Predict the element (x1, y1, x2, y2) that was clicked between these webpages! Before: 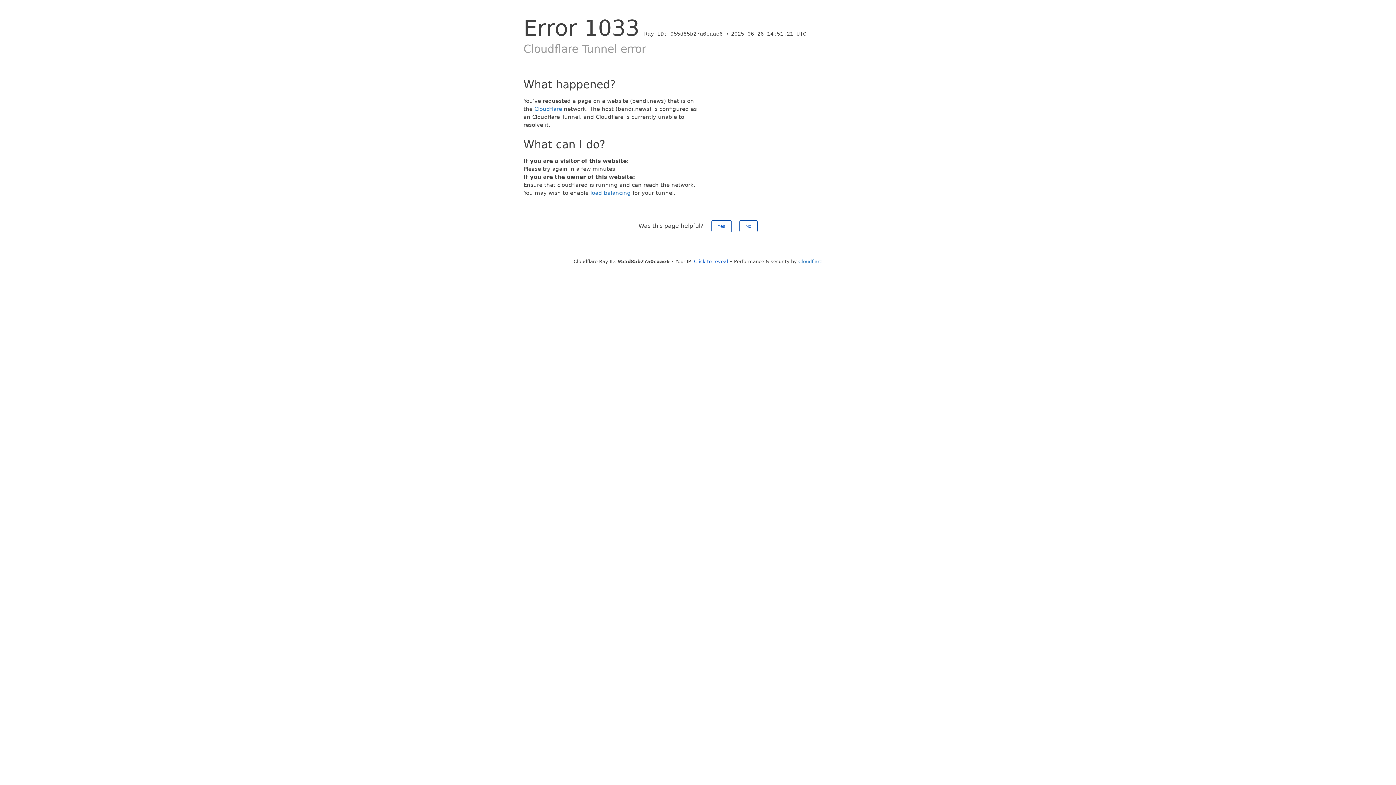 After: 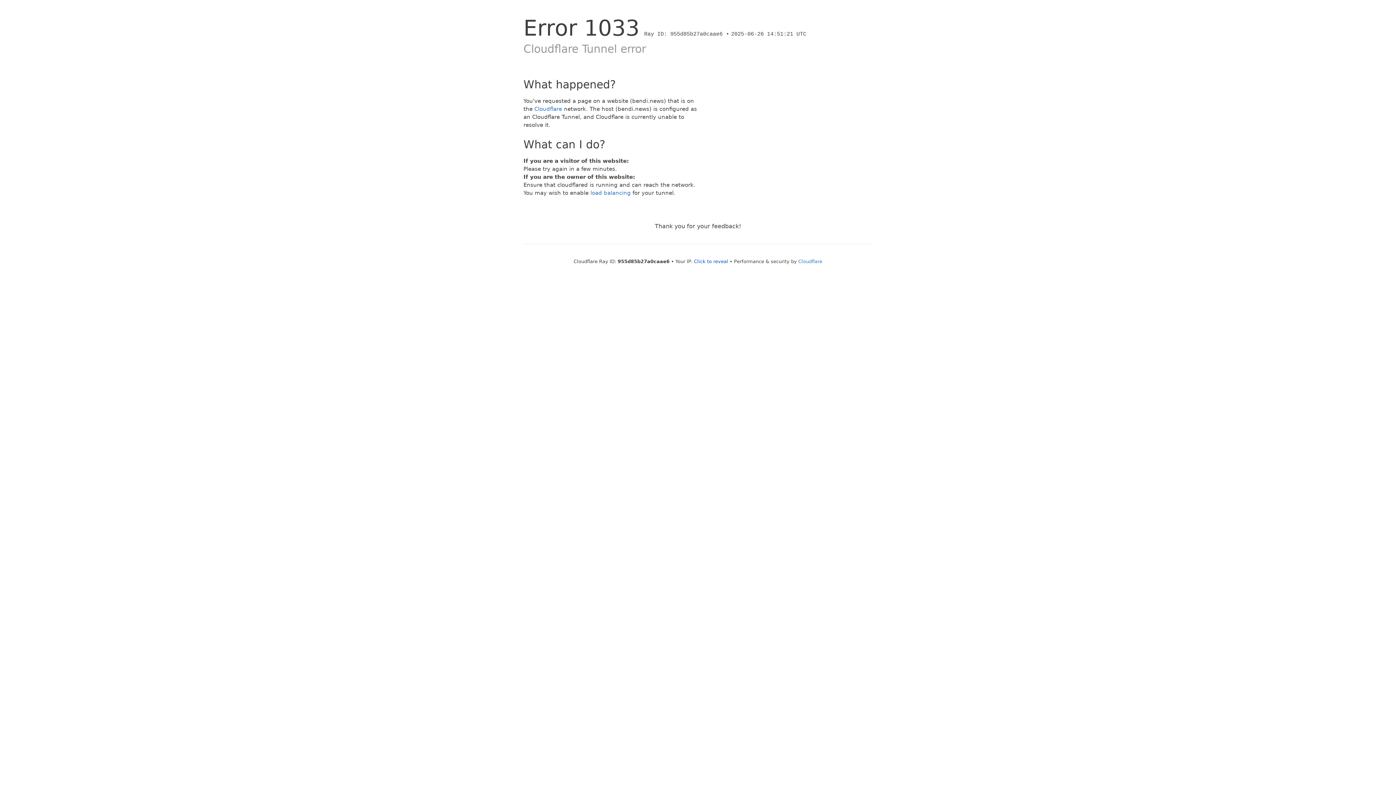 Action: bbox: (711, 220, 731, 232) label: Yes